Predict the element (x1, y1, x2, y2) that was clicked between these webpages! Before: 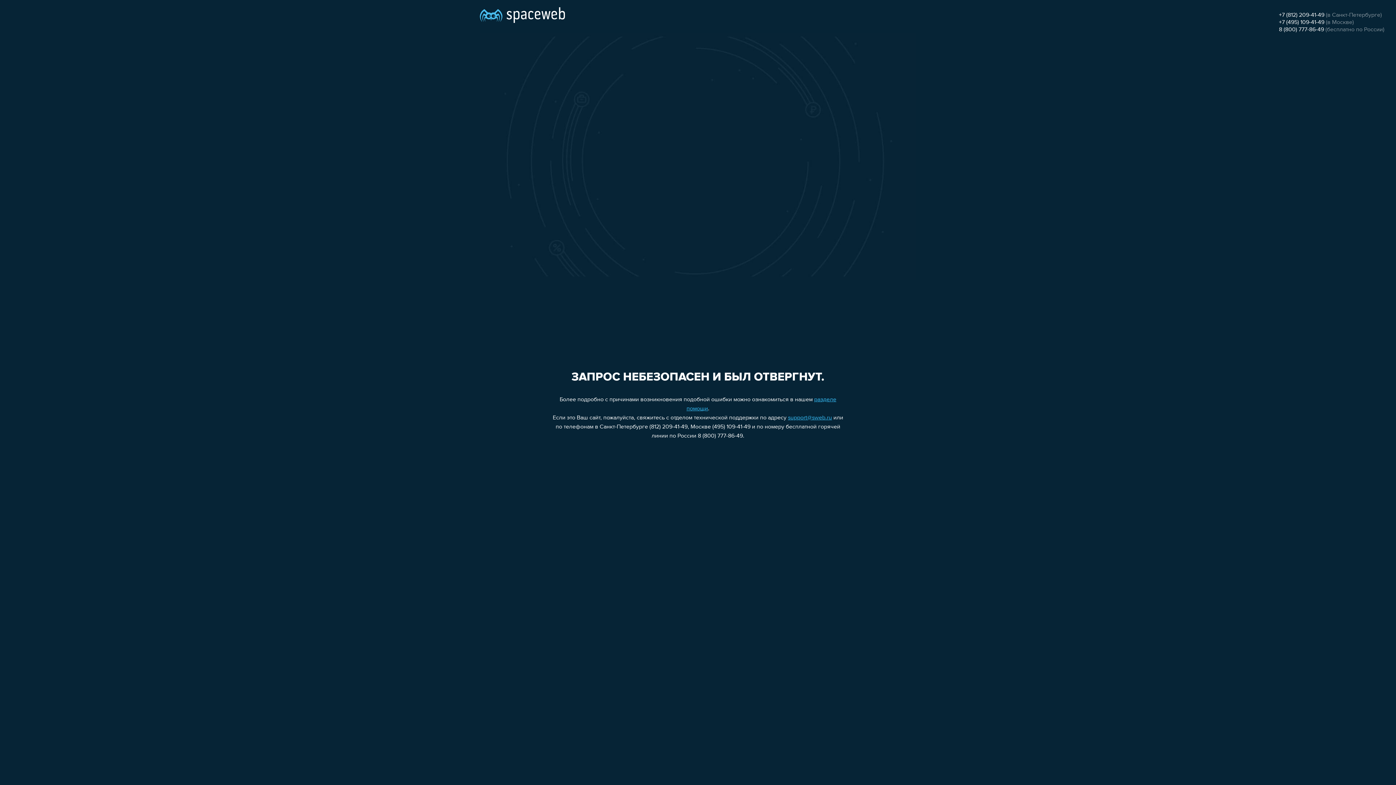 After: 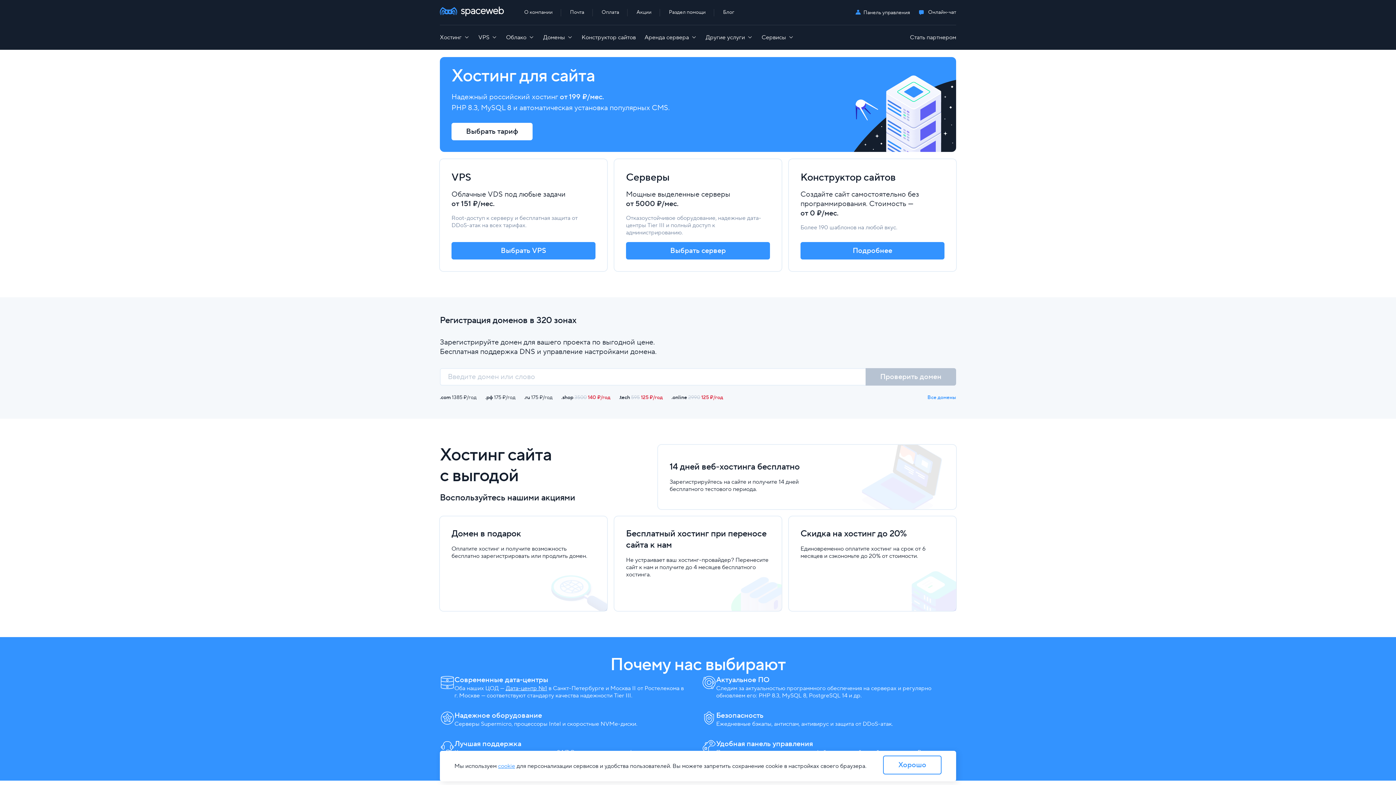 Action: bbox: (480, 0, 565, 25)